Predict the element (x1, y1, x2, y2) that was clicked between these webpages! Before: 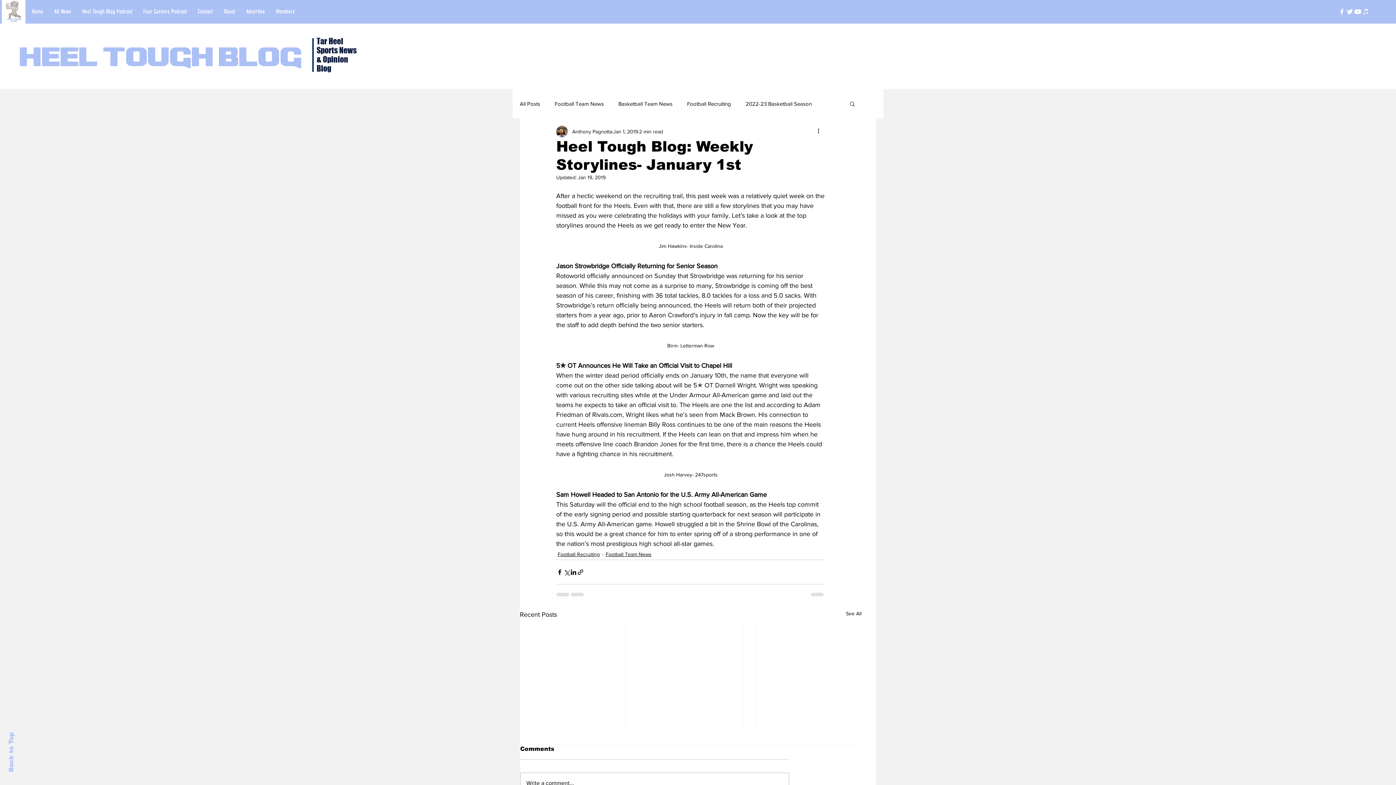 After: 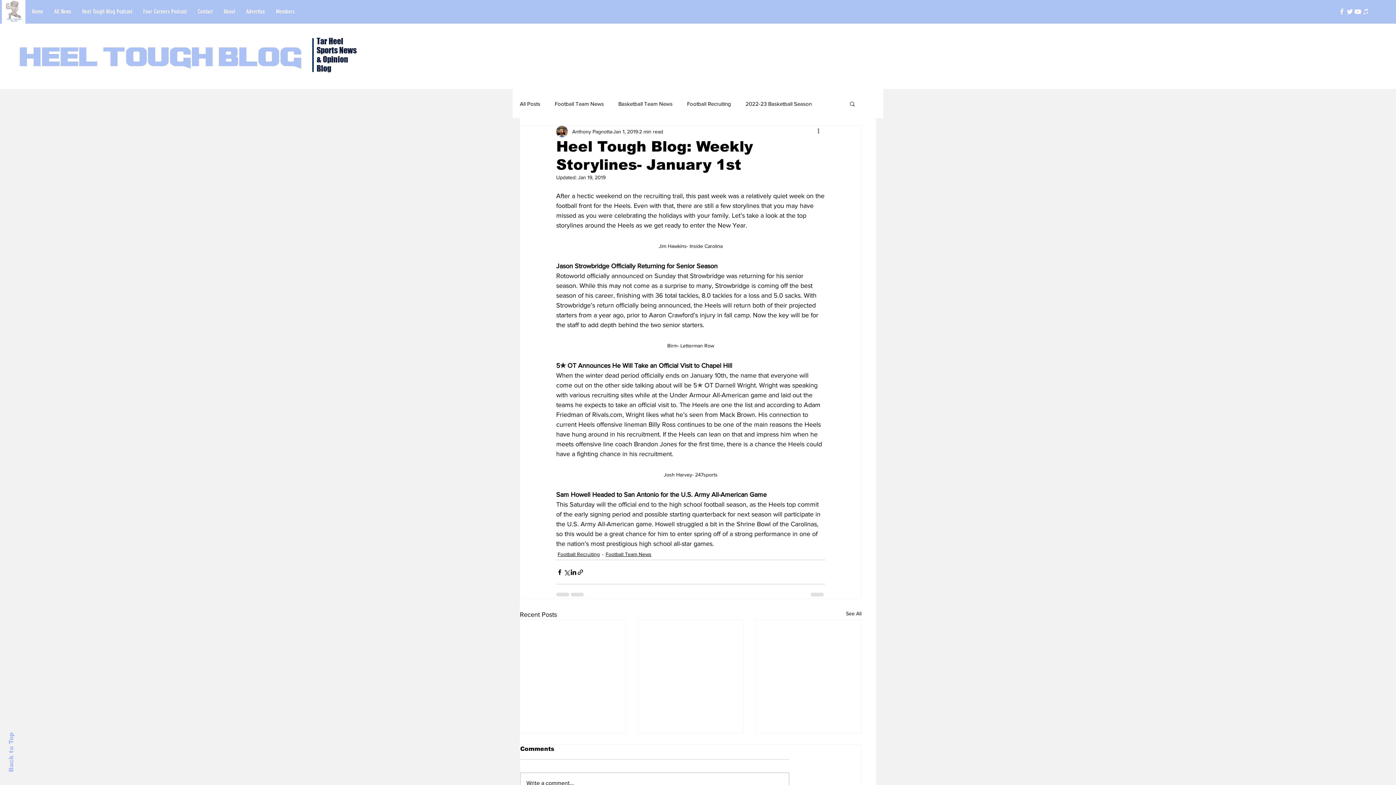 Action: bbox: (1354, 7, 1362, 15)